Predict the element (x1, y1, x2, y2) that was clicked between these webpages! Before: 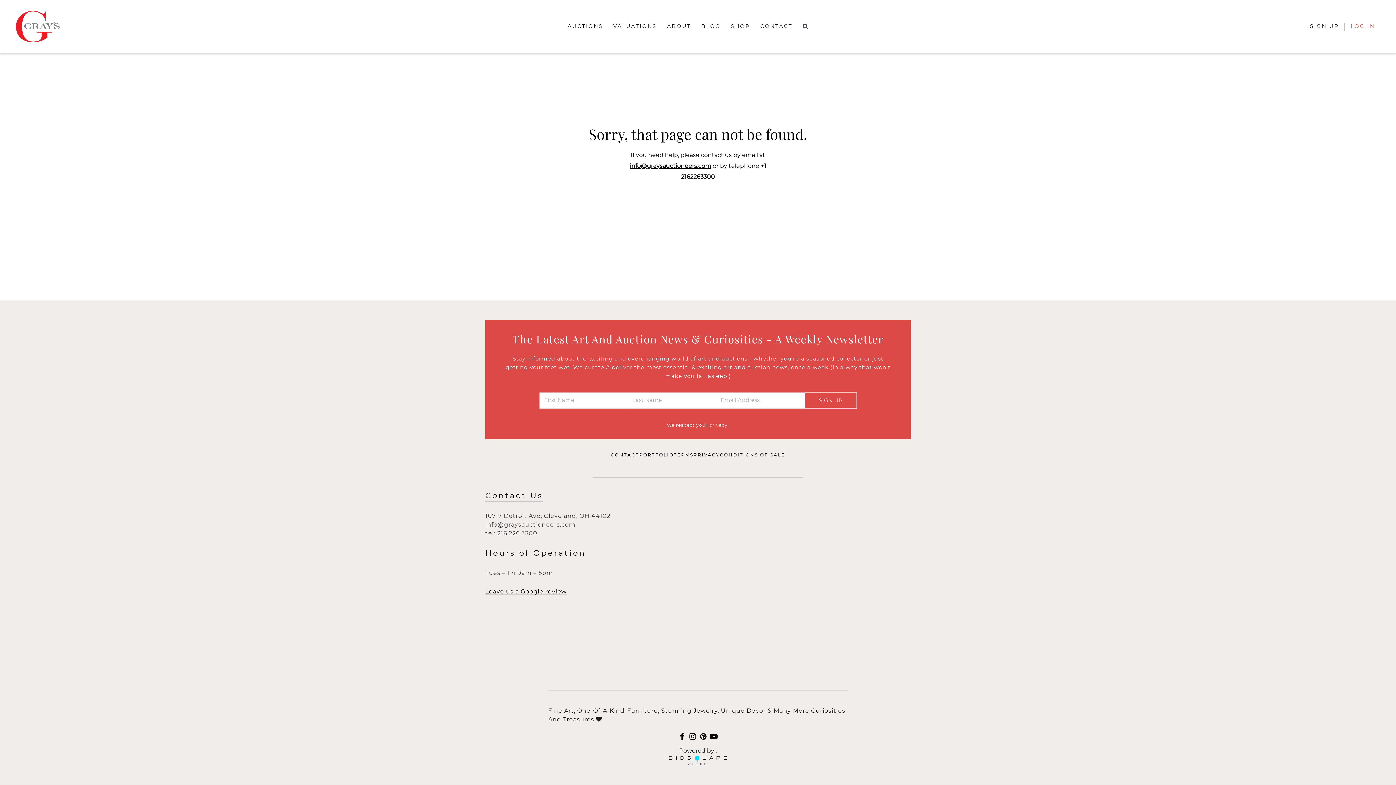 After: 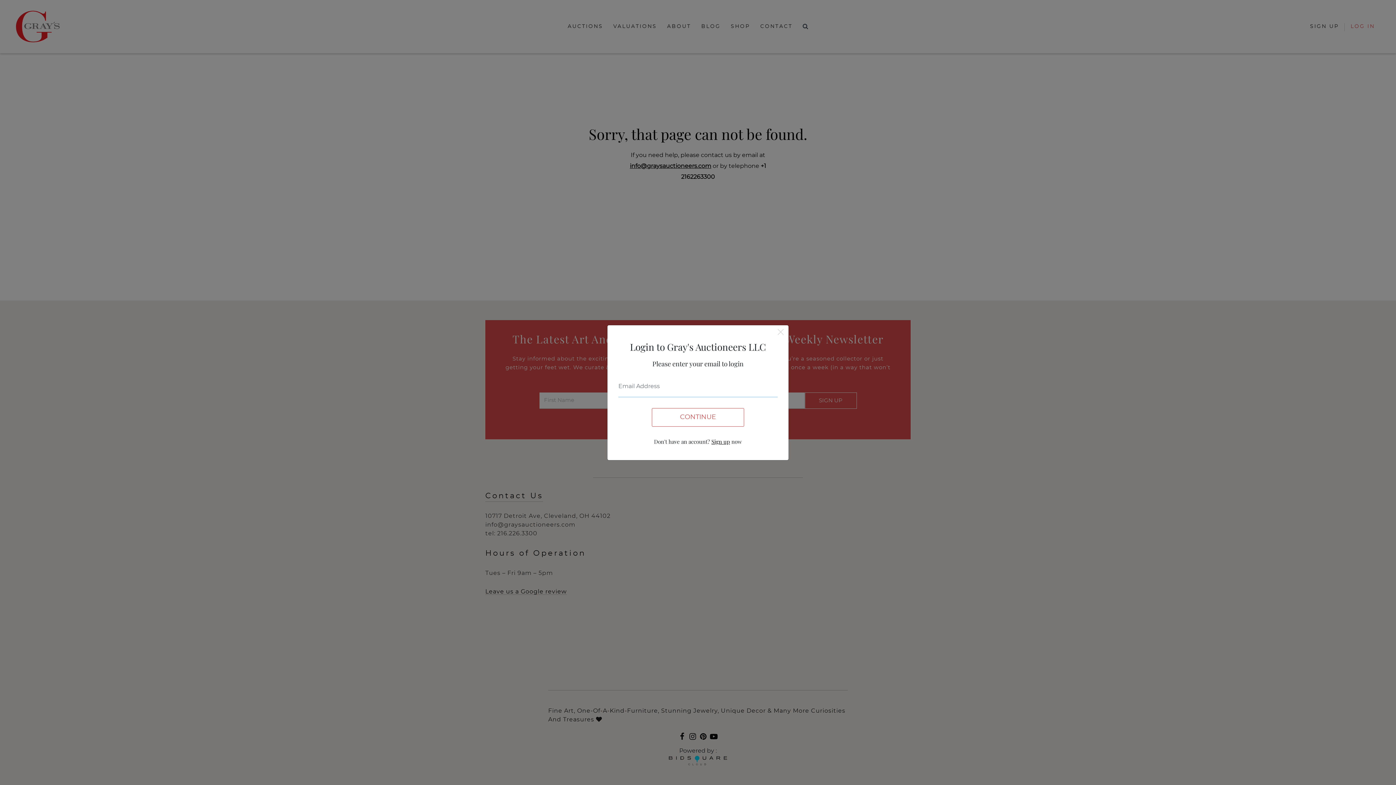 Action: bbox: (1345, 21, 1380, 32) label: LOG IN